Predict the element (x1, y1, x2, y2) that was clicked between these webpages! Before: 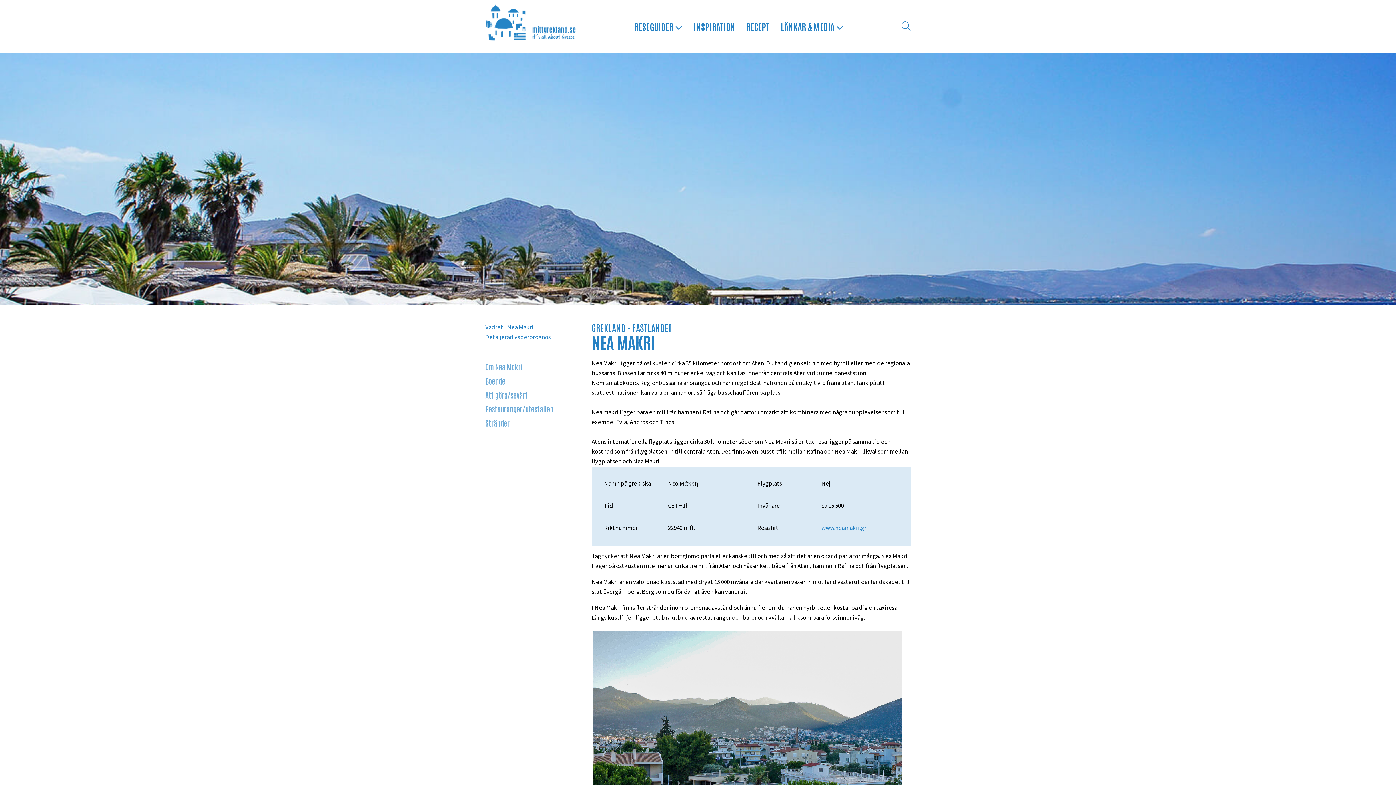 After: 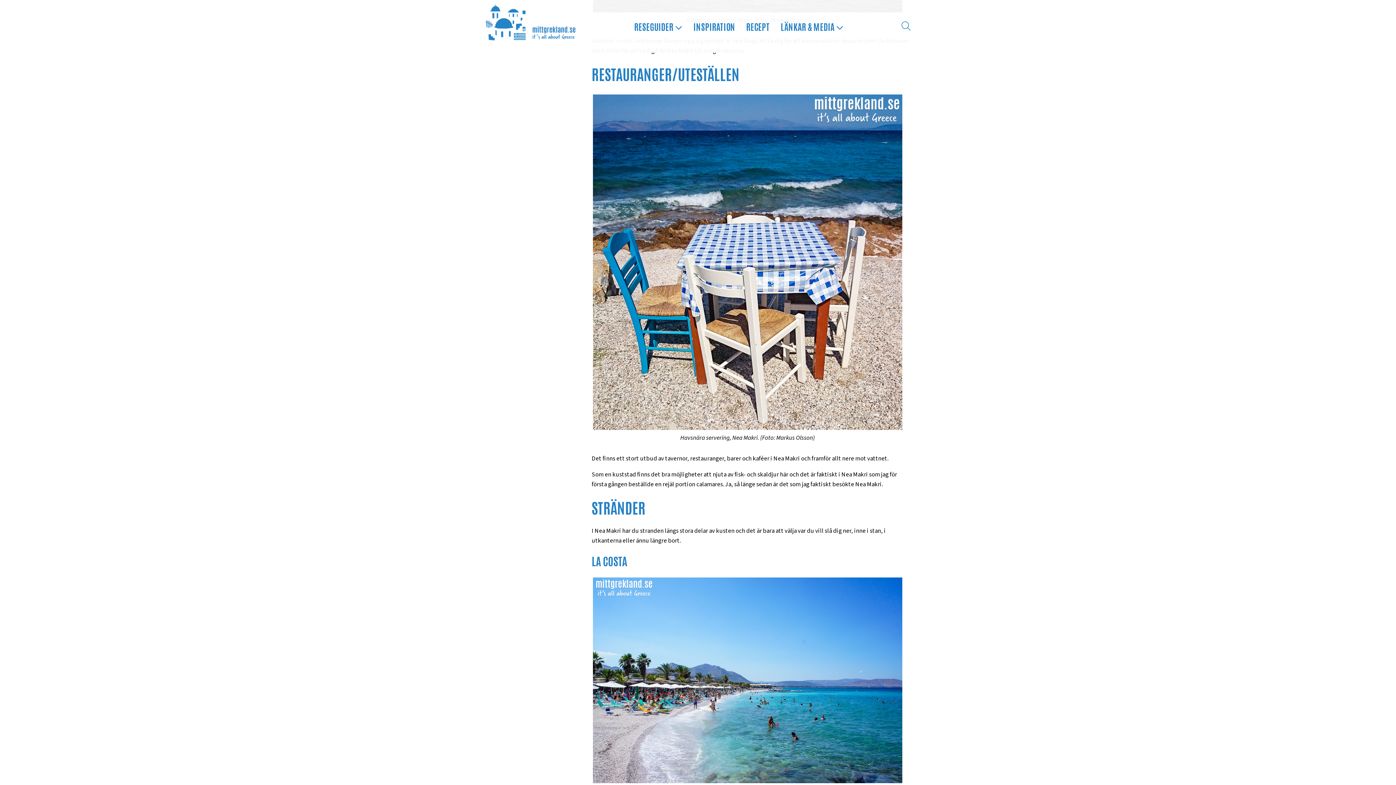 Action: label: Restauranger/uteställen bbox: (485, 403, 594, 415)